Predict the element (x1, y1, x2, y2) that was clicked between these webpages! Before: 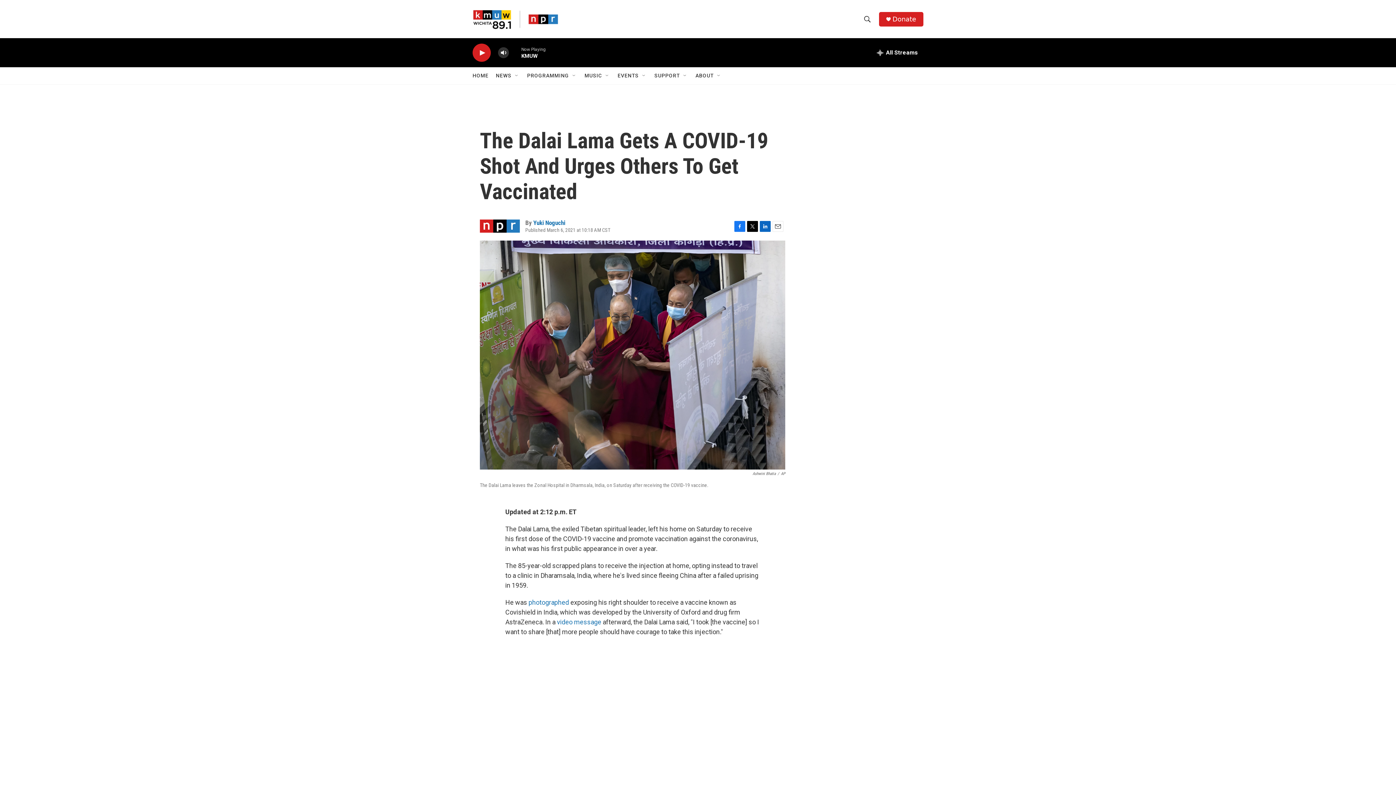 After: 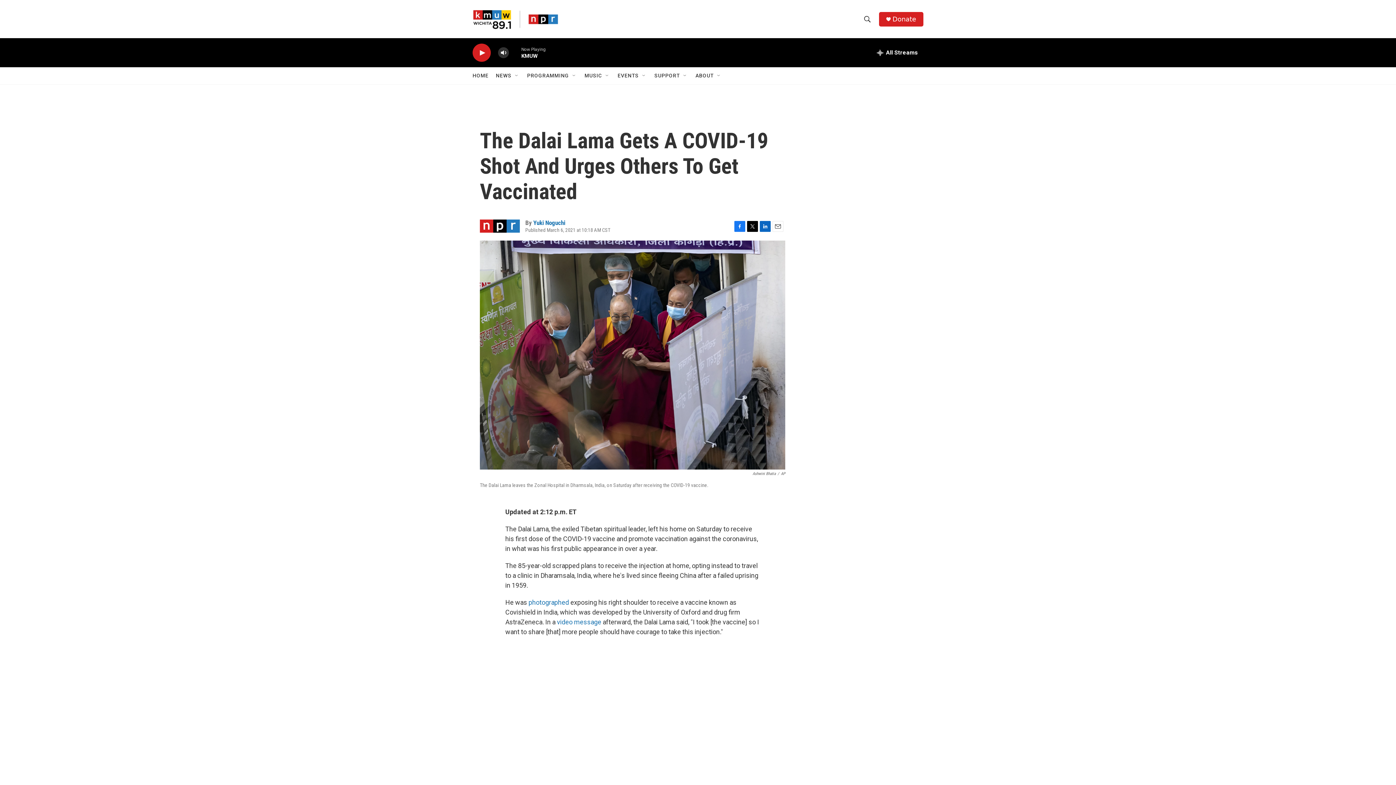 Action: bbox: (734, 228, 745, 239) label: Facebook